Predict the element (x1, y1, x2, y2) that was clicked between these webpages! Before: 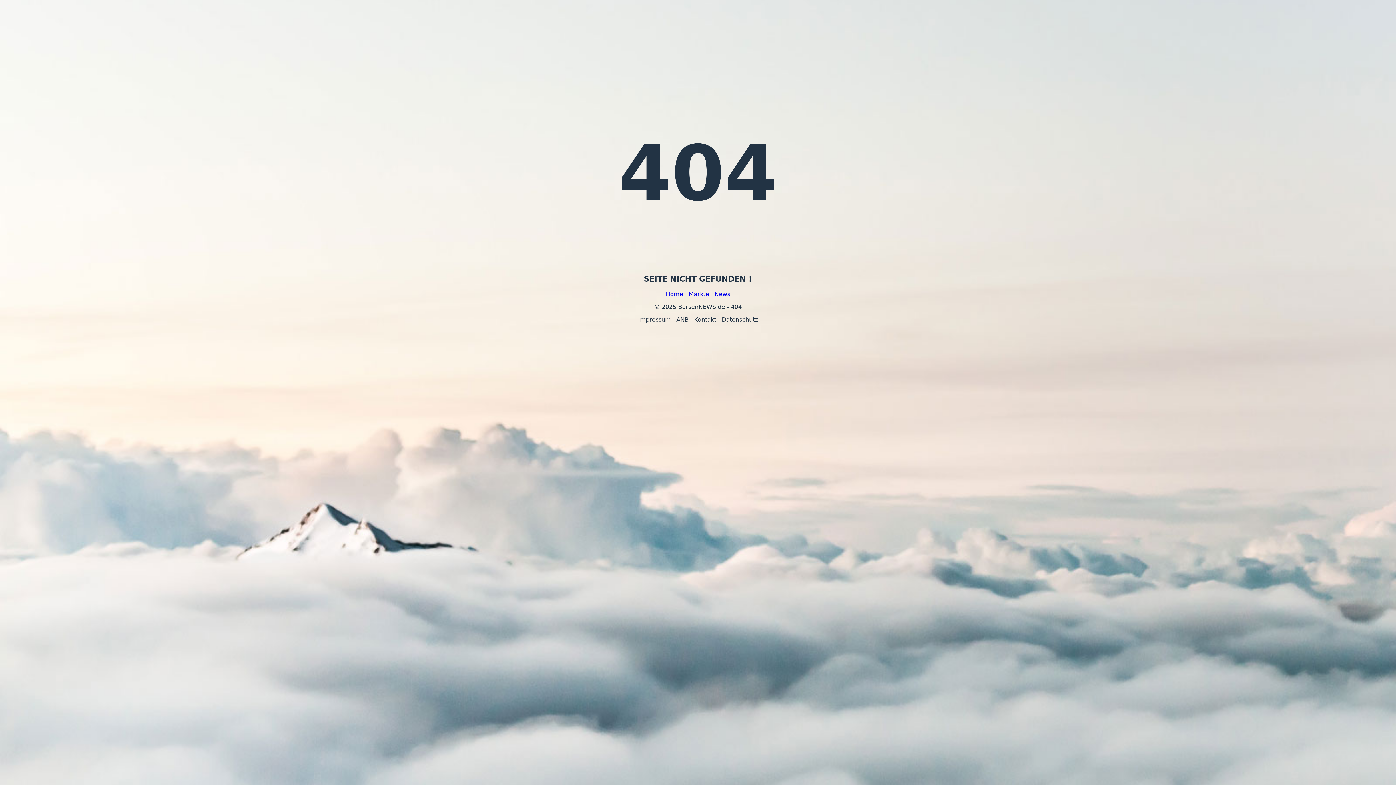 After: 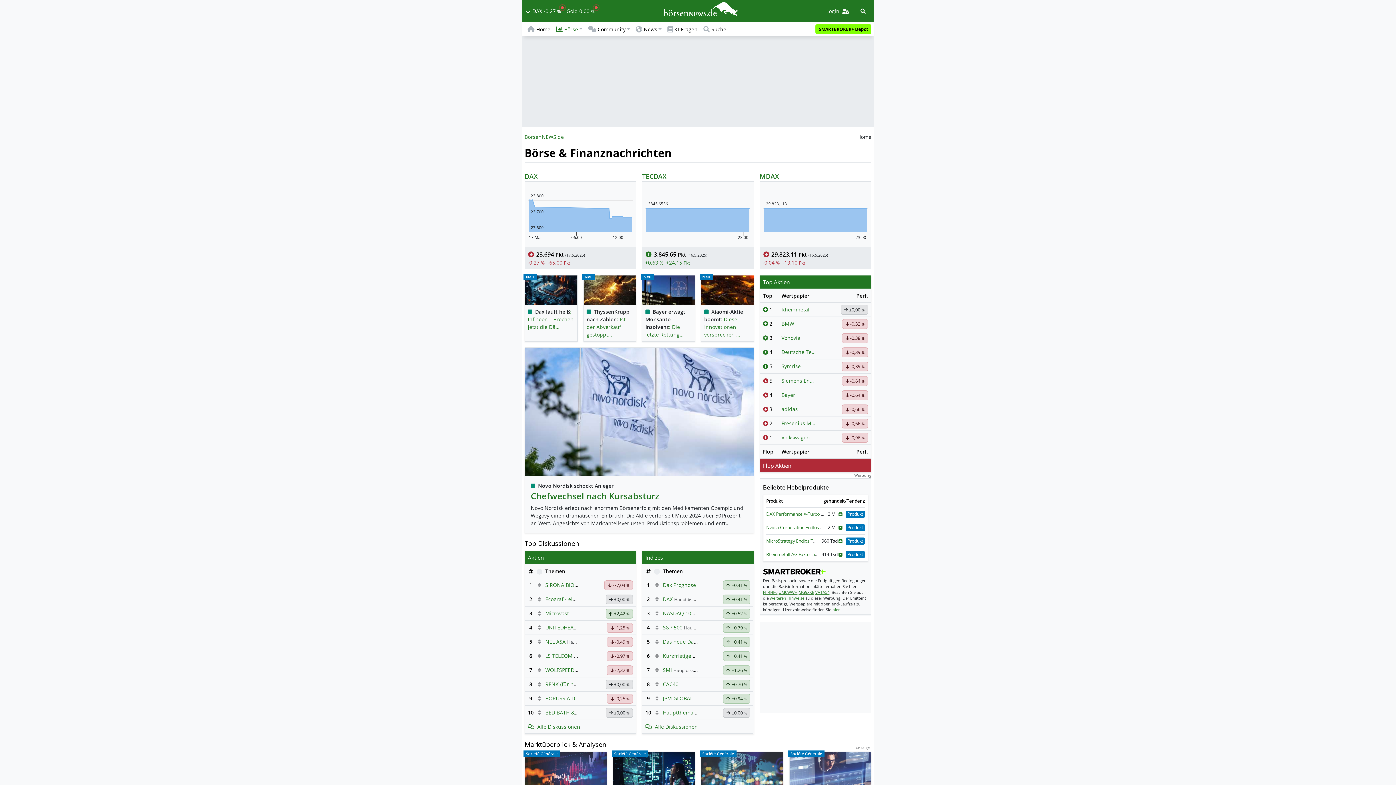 Action: bbox: (666, 290, 683, 297) label: Home